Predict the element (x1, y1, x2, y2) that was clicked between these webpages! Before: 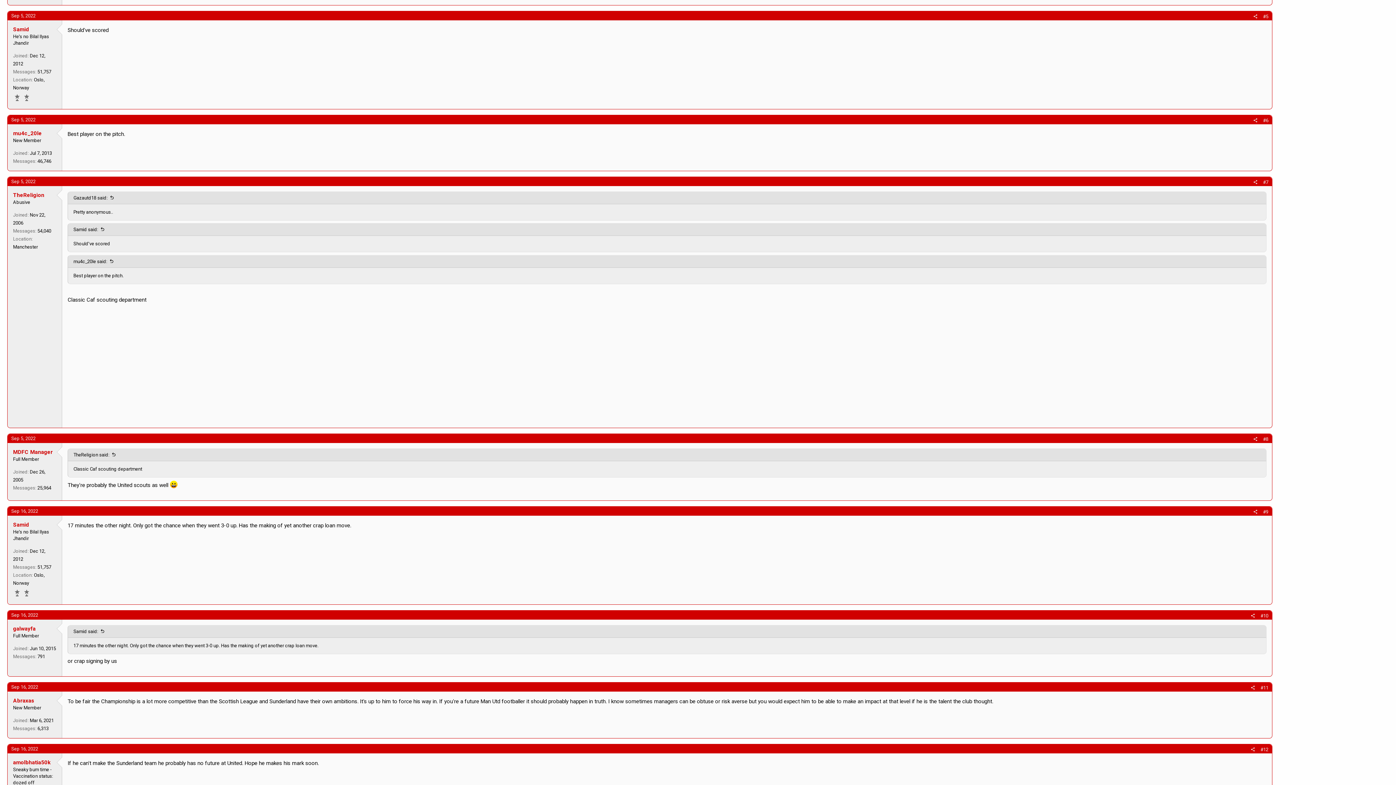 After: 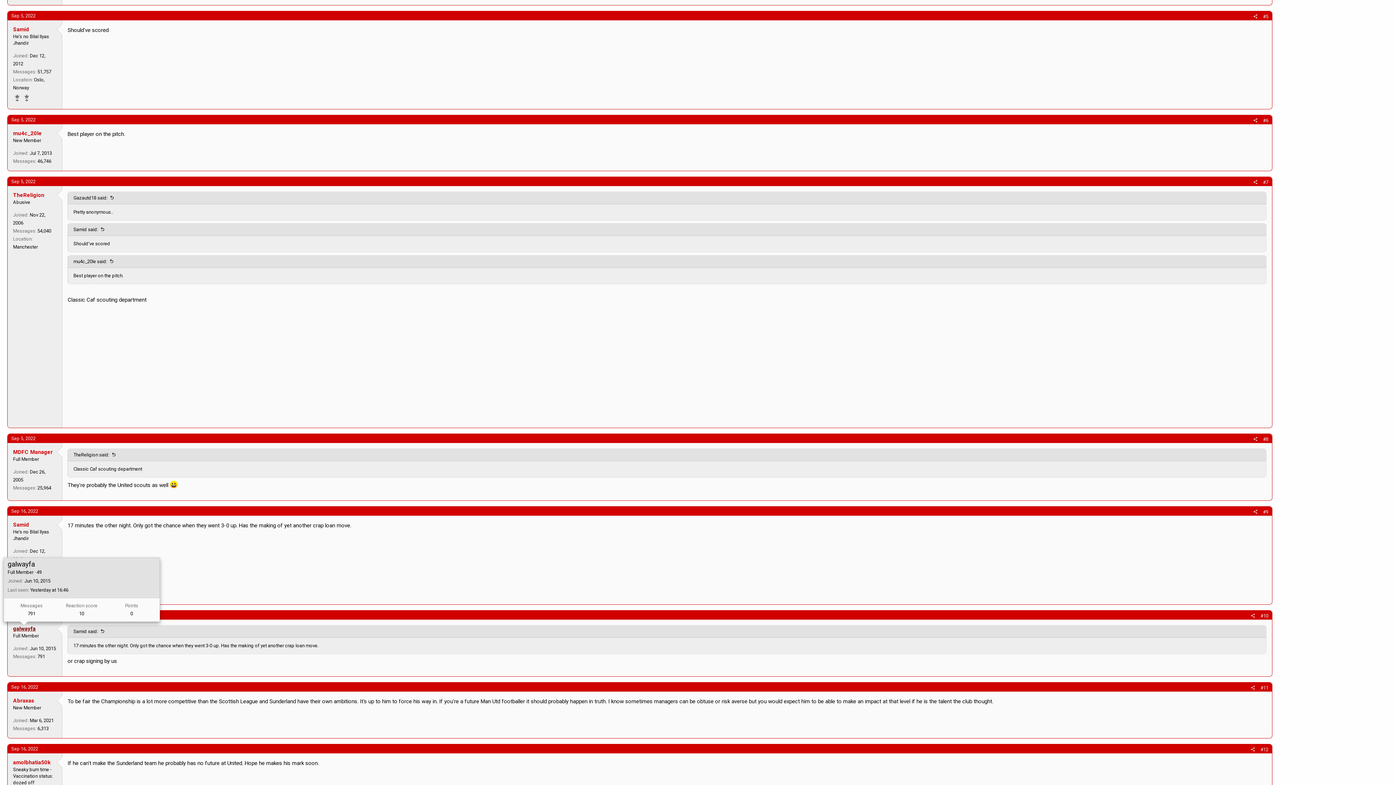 Action: label: galwayfa bbox: (13, 625, 35, 632)